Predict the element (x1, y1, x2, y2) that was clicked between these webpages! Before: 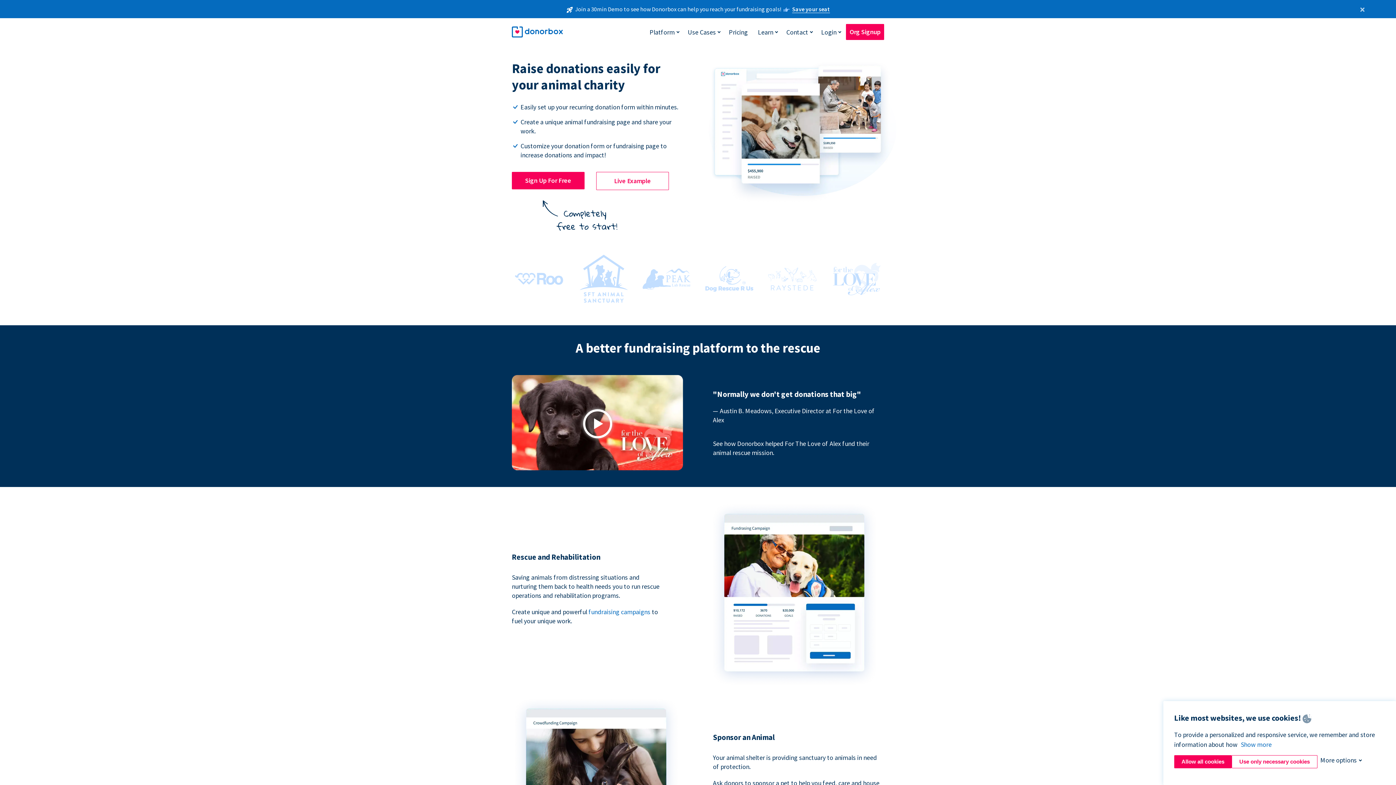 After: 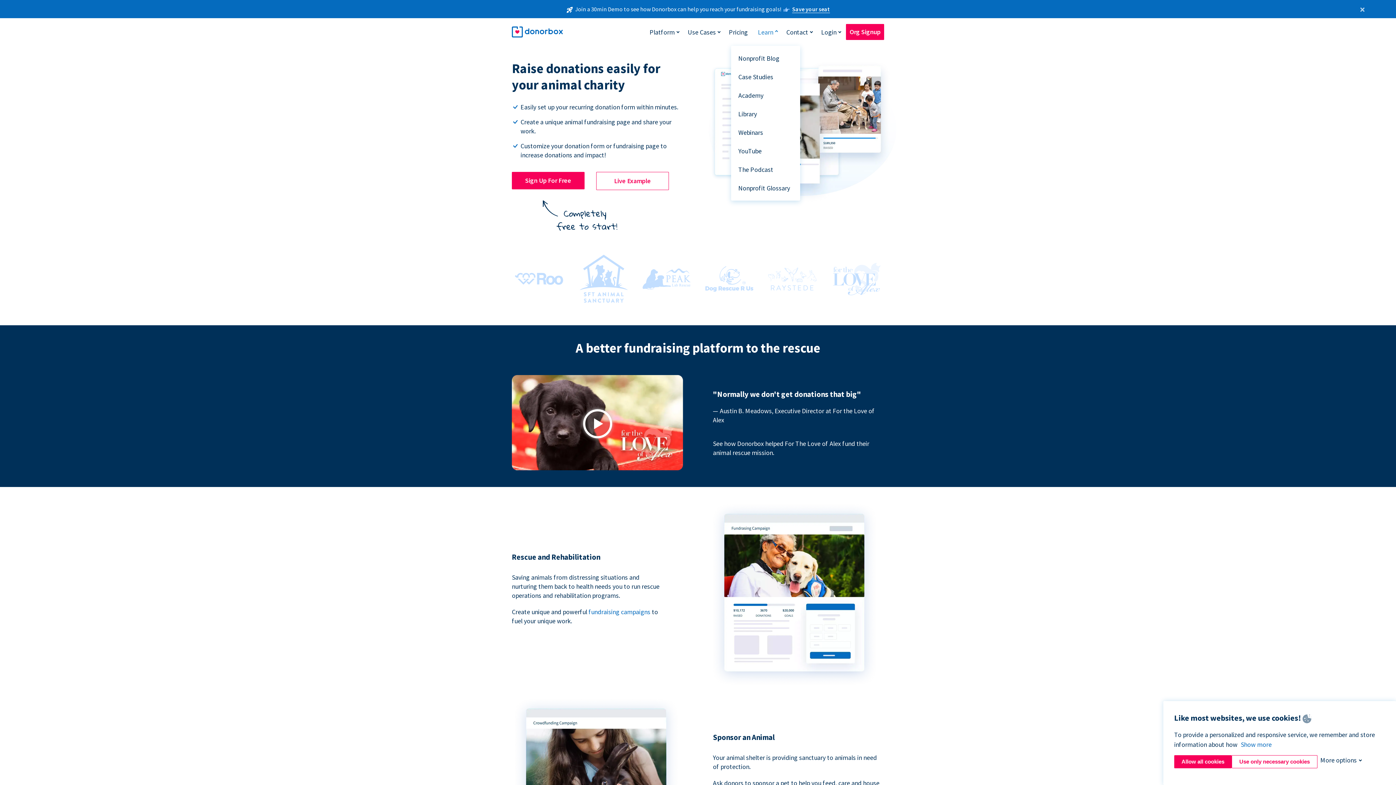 Action: bbox: (754, 24, 777, 39) label: Learn